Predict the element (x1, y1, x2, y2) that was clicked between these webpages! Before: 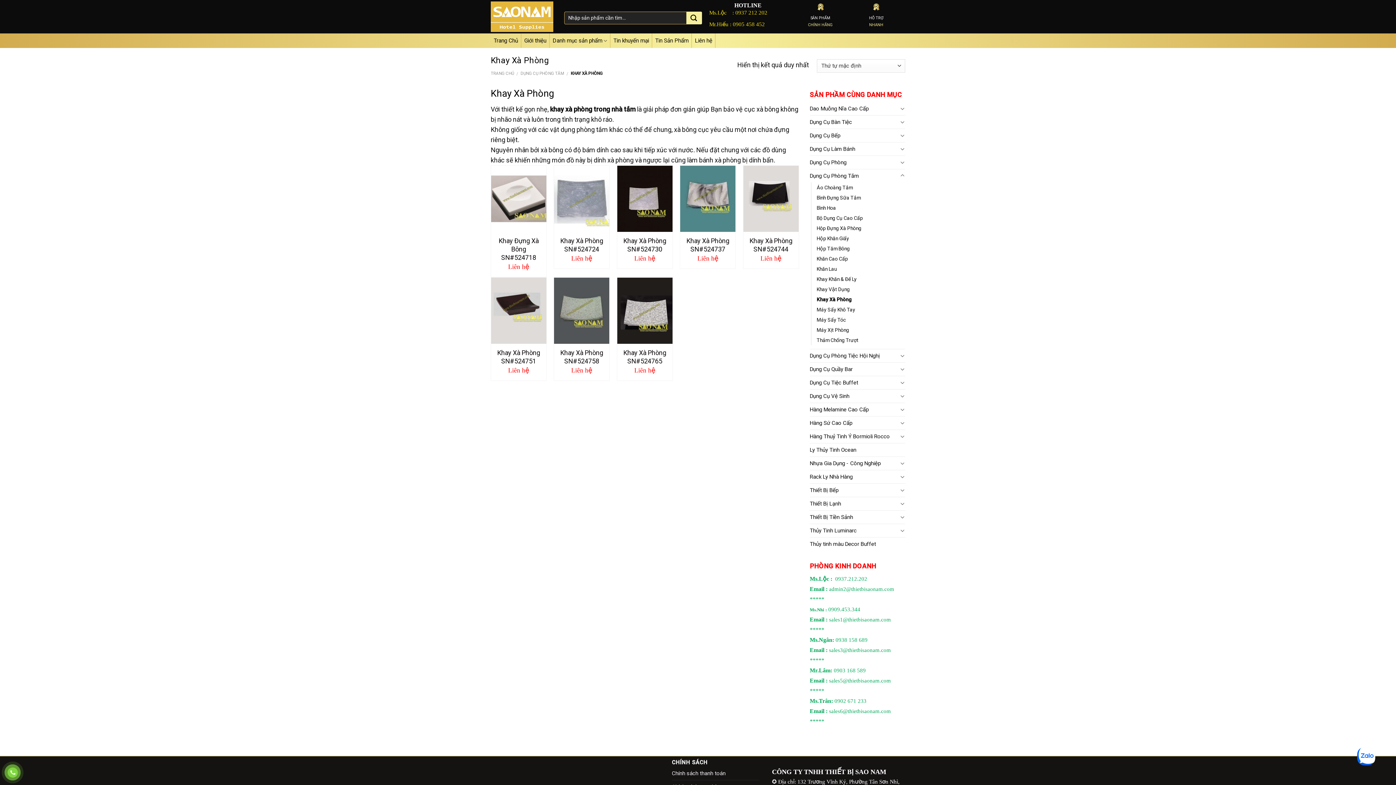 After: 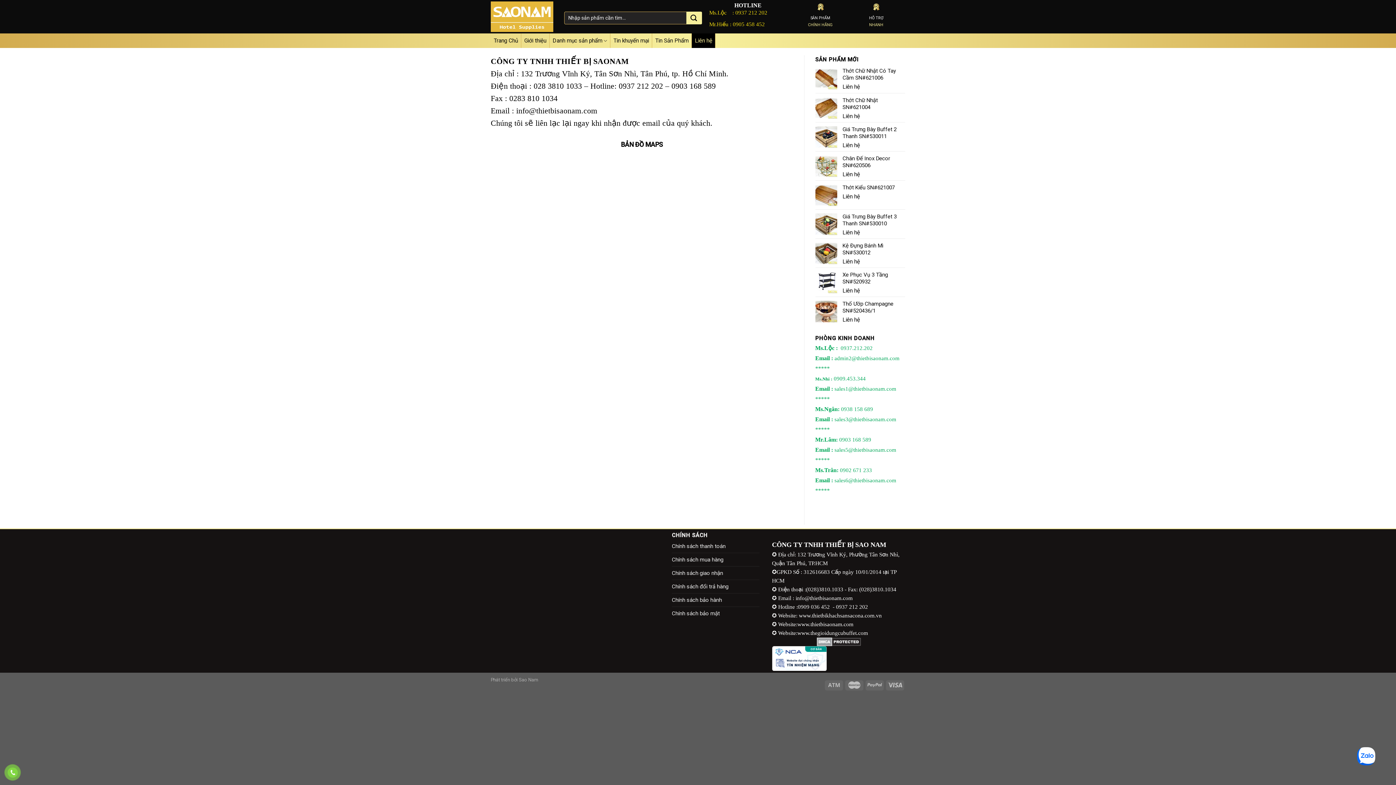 Action: label: Liên hệ bbox: (692, 33, 715, 48)